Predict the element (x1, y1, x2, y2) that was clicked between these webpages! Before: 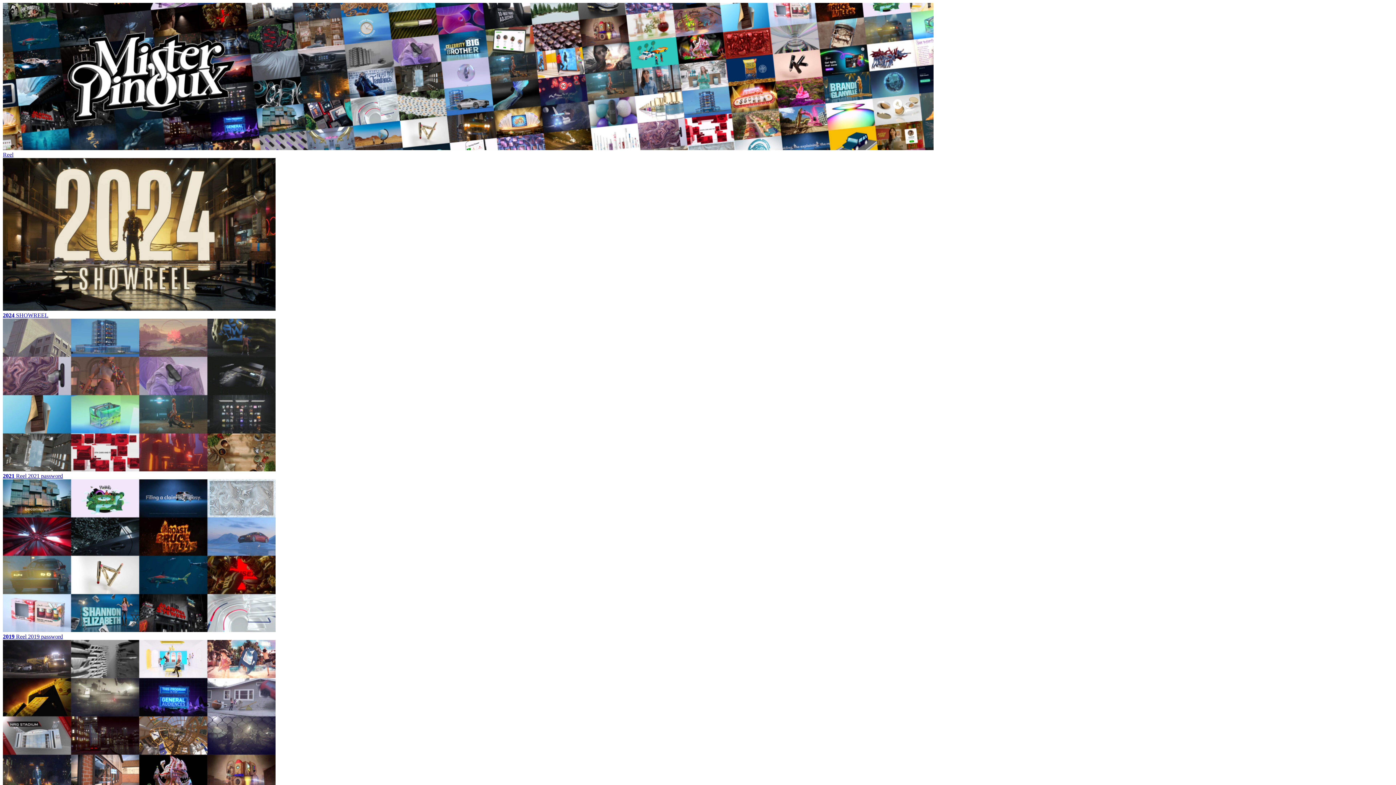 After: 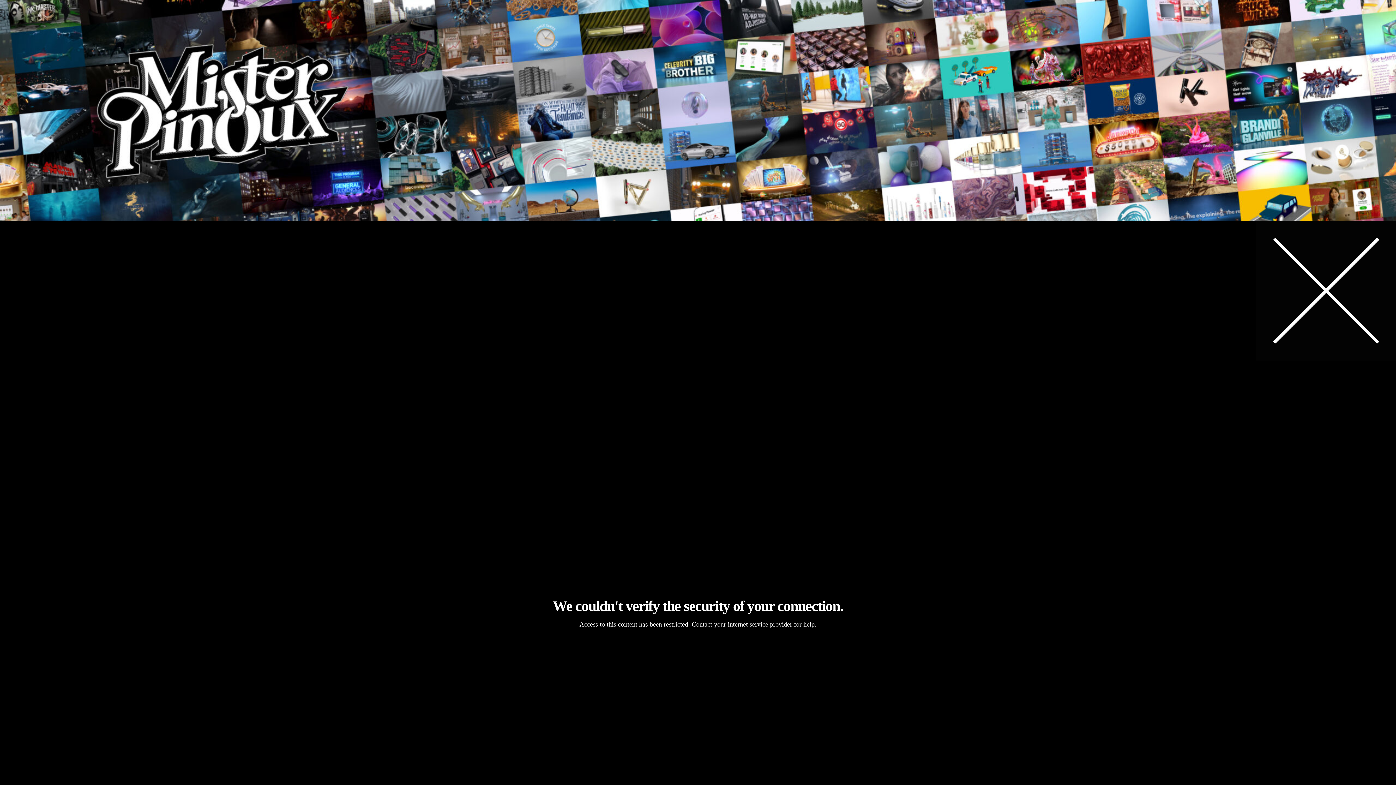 Action: label: 2021 Reel 2021 password bbox: (2, 466, 1393, 479)